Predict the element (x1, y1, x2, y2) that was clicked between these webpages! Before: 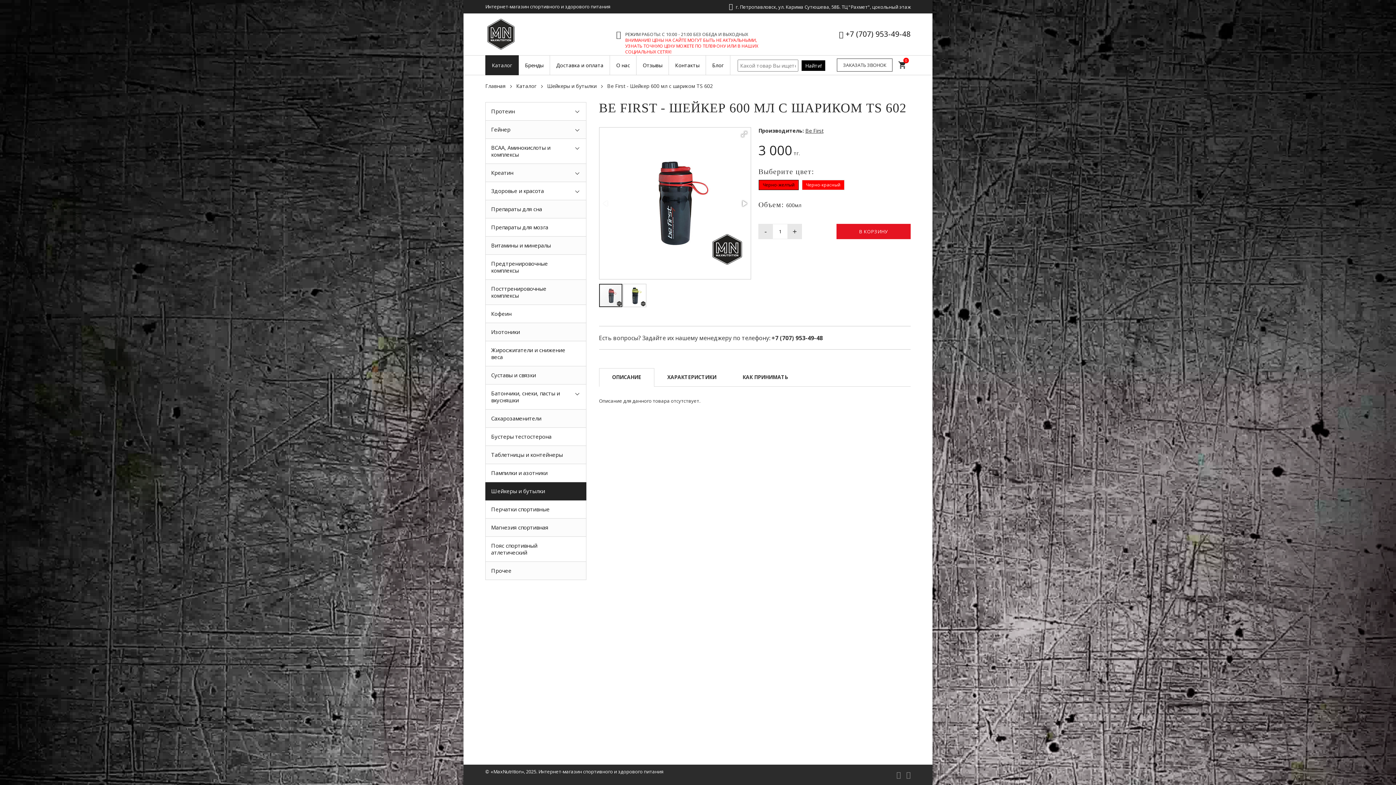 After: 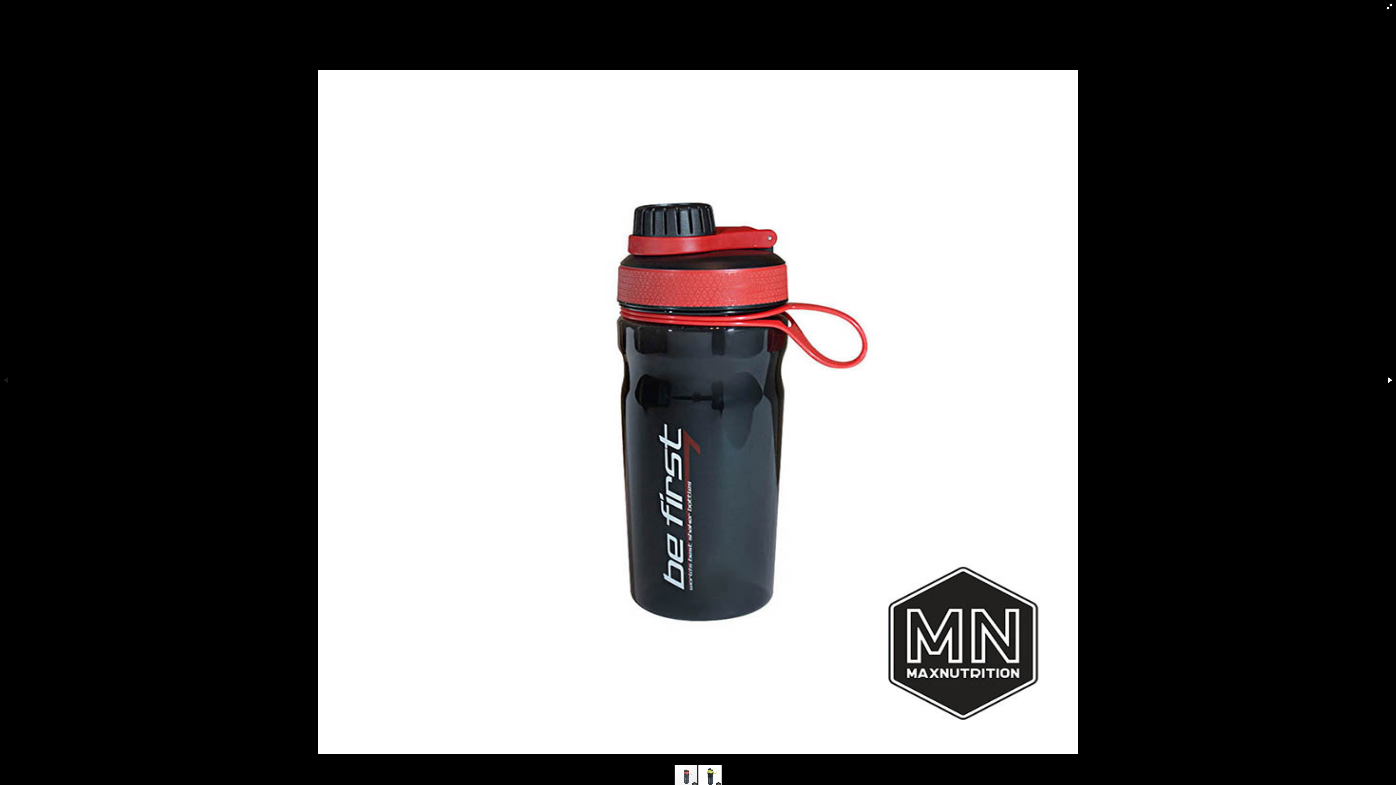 Action: bbox: (738, 128, 750, 140)